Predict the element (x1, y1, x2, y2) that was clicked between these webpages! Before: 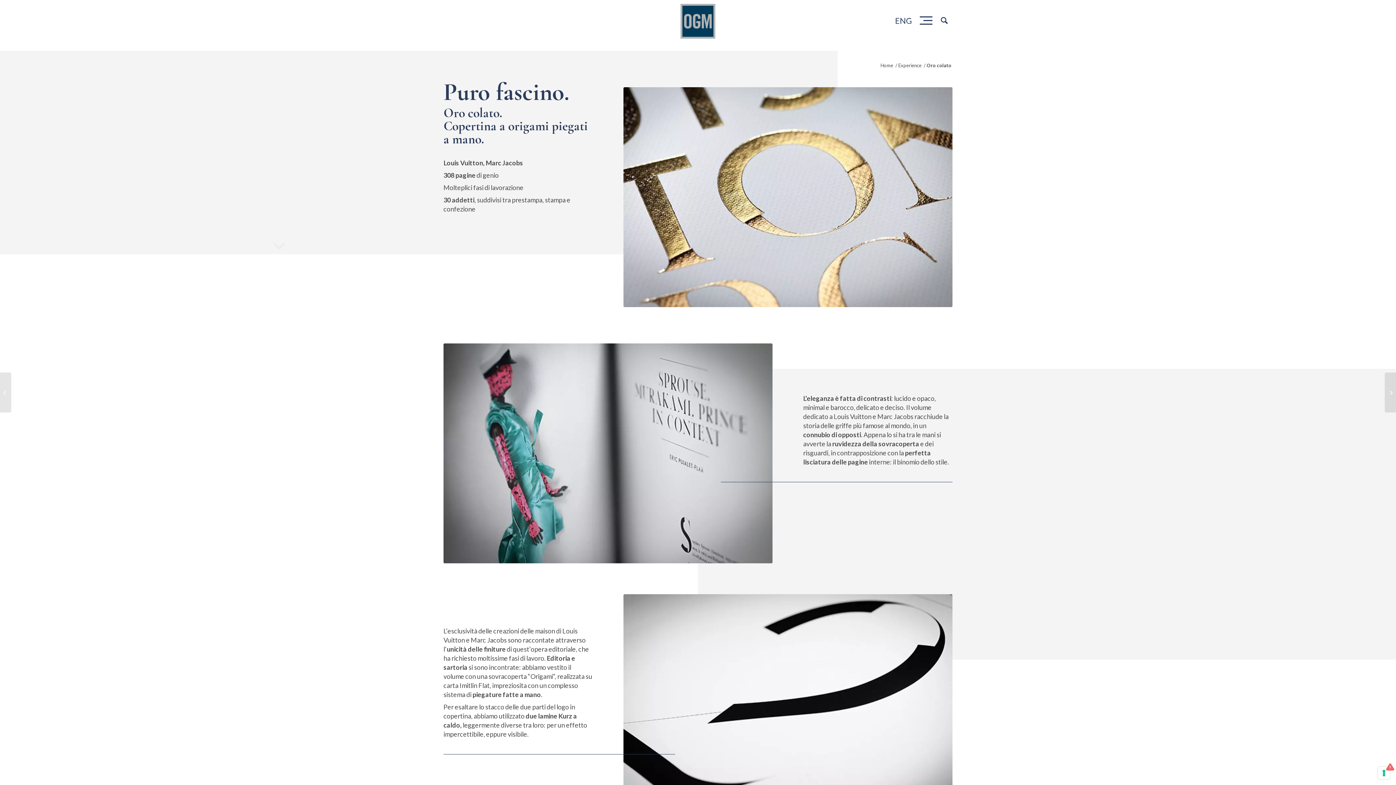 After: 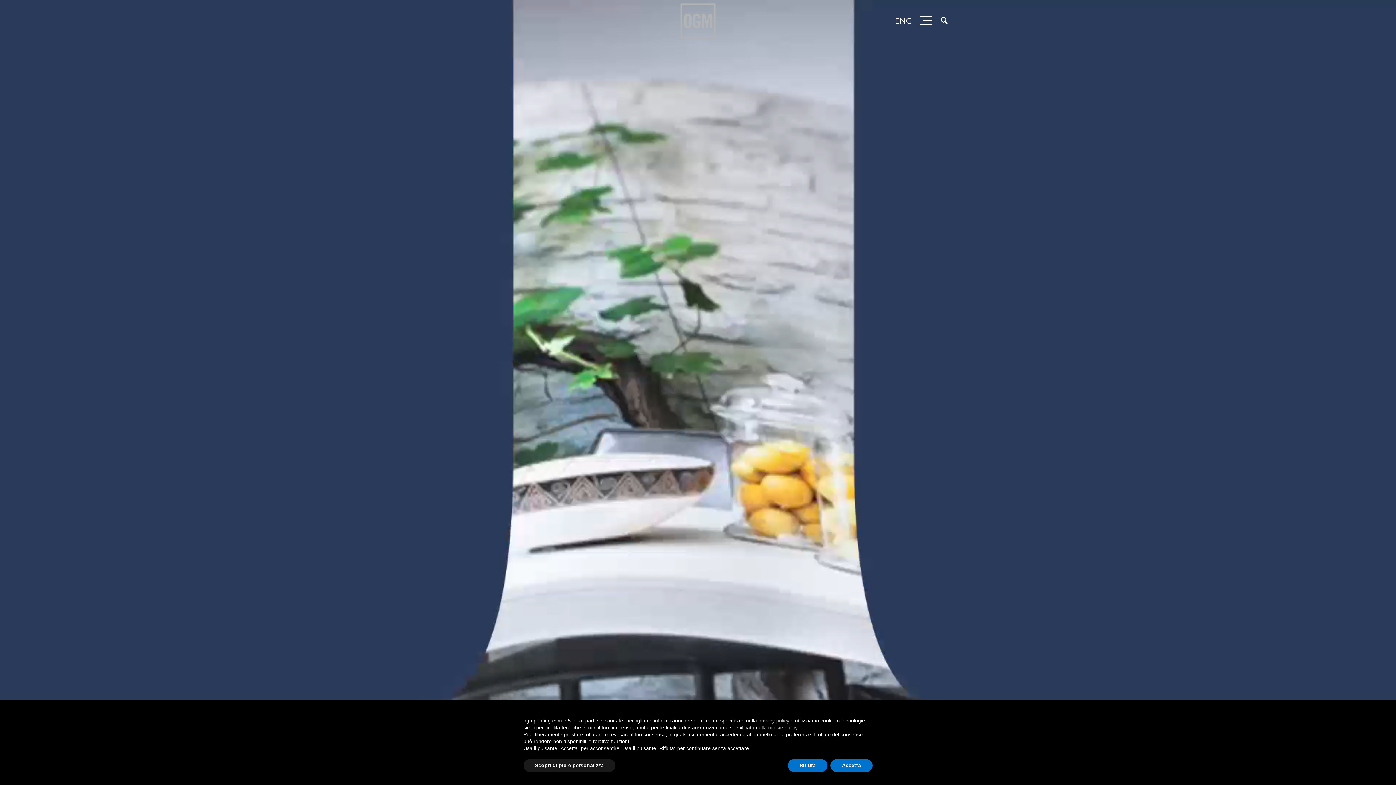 Action: bbox: (679, 0, 716, 40)